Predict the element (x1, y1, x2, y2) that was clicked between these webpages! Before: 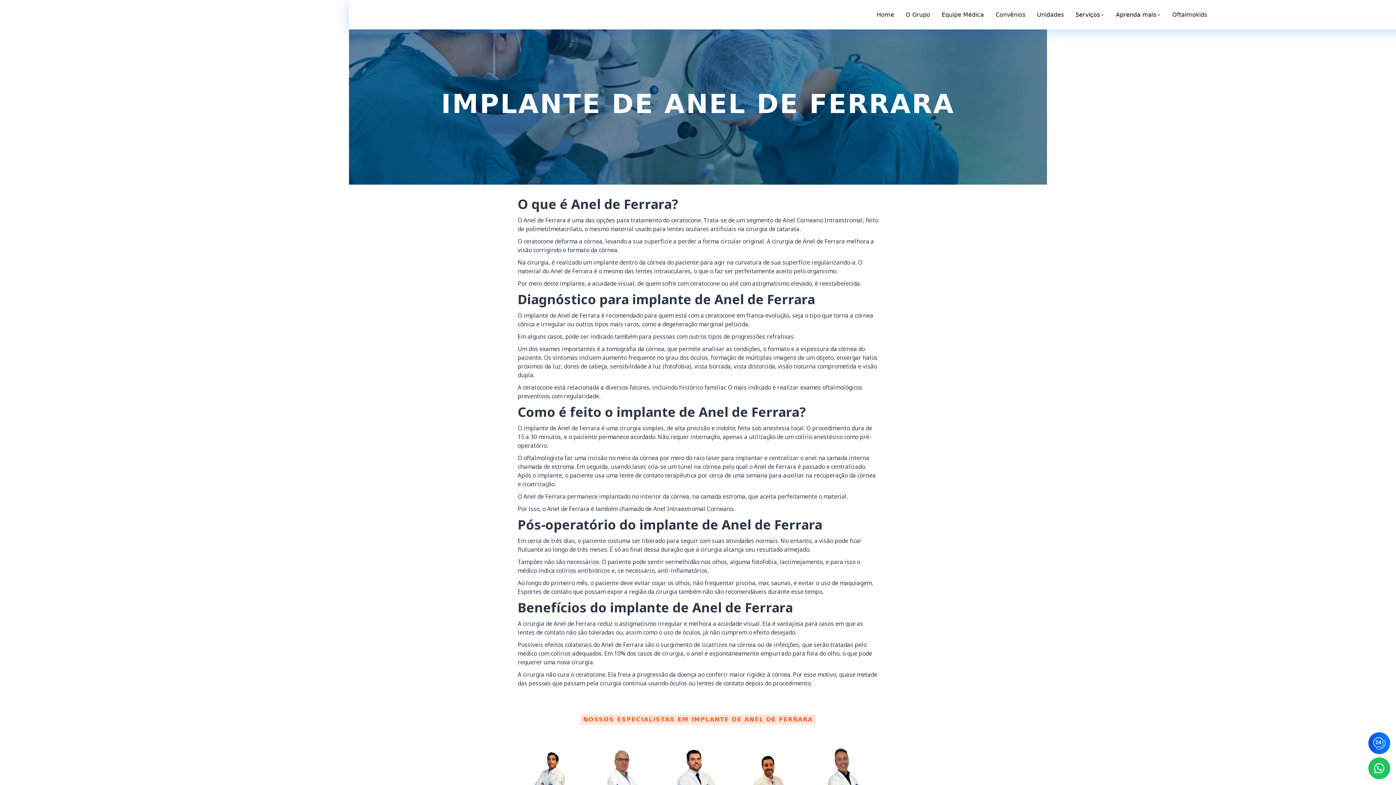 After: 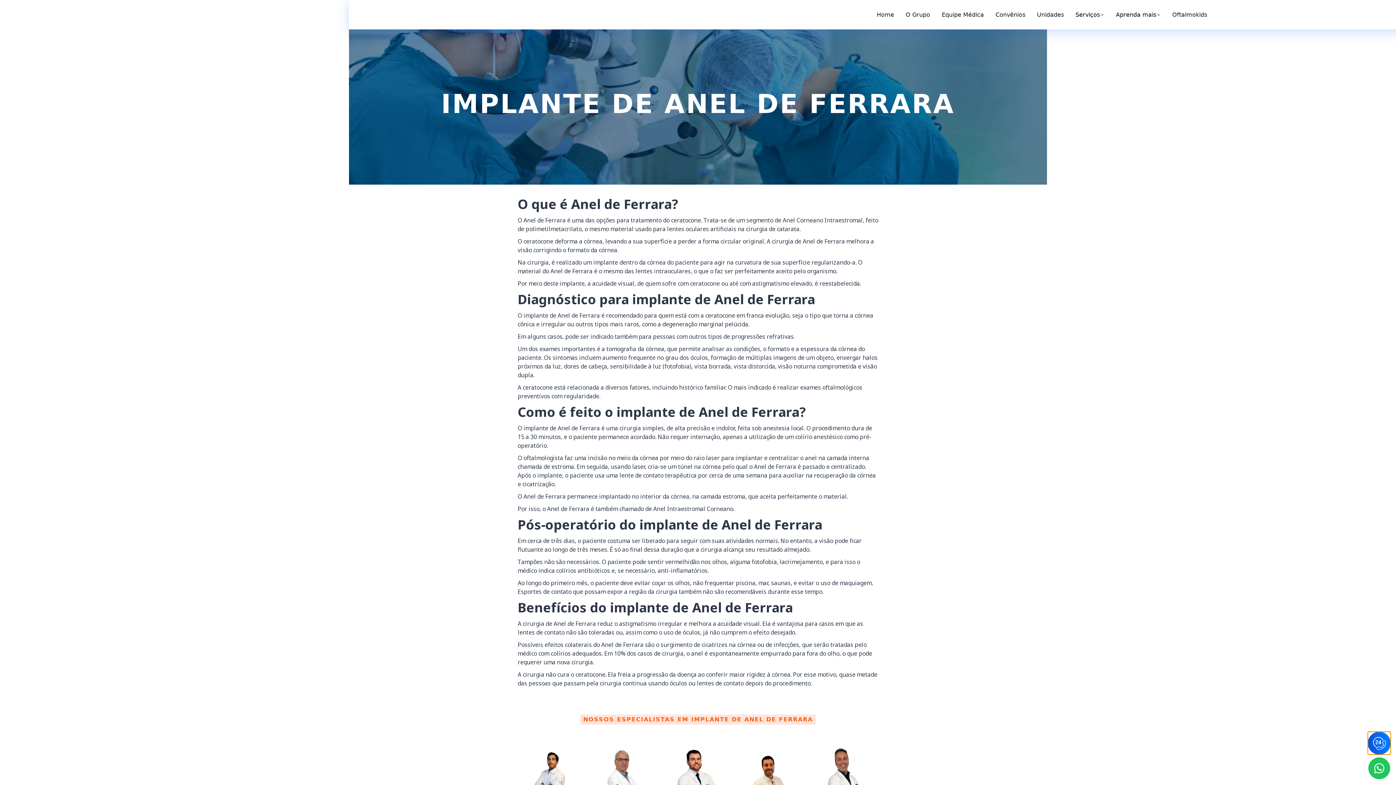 Action: bbox: (1368, 732, 1390, 754)